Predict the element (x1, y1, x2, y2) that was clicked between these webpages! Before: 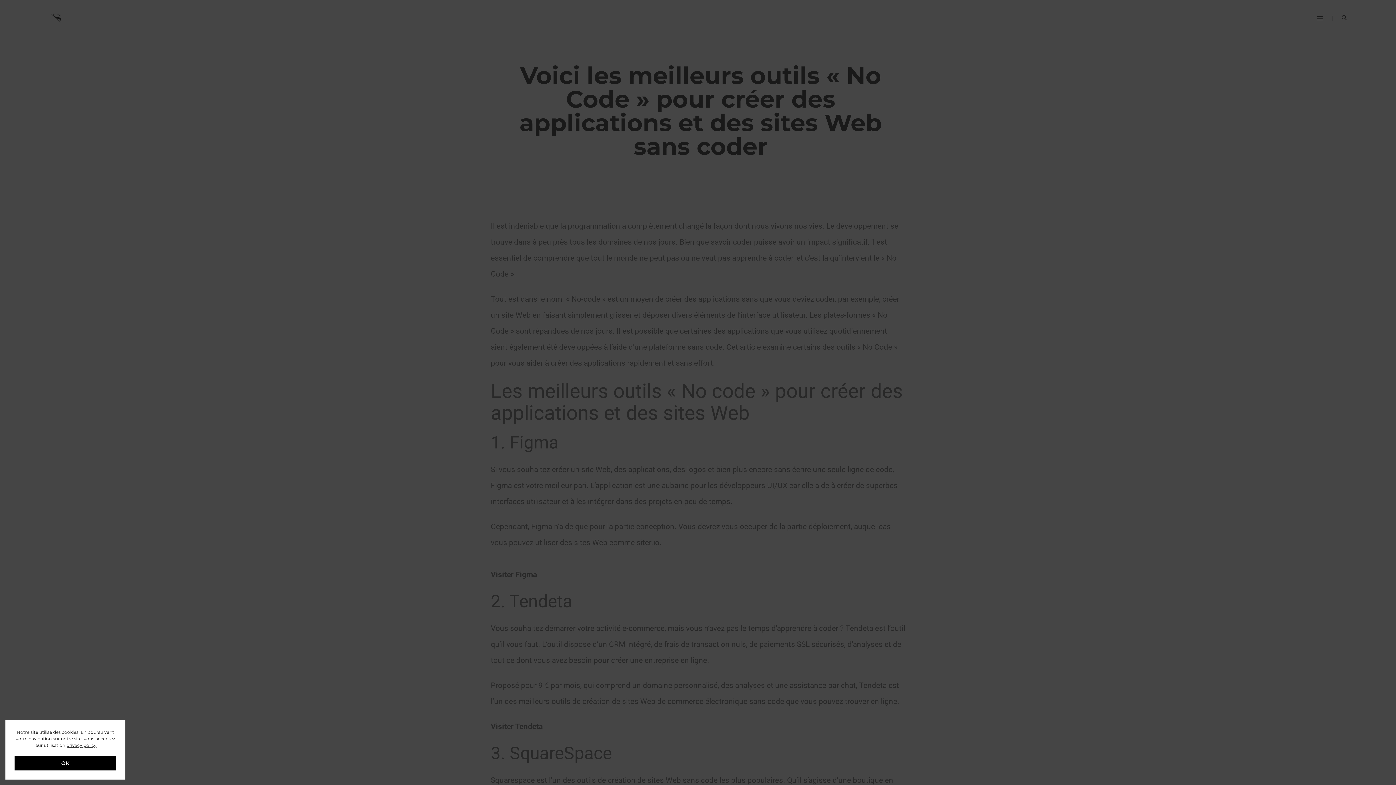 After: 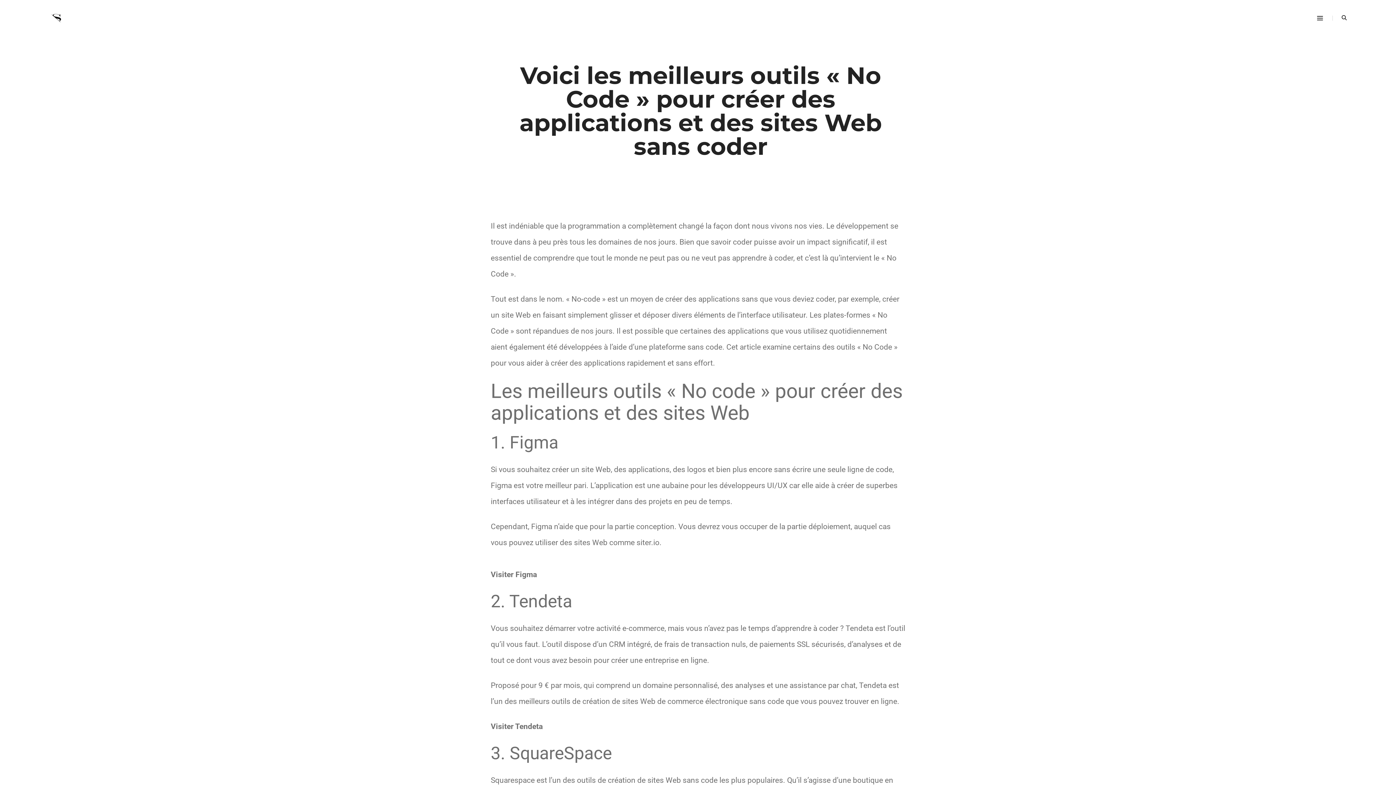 Action: label: OK bbox: (14, 756, 116, 770)